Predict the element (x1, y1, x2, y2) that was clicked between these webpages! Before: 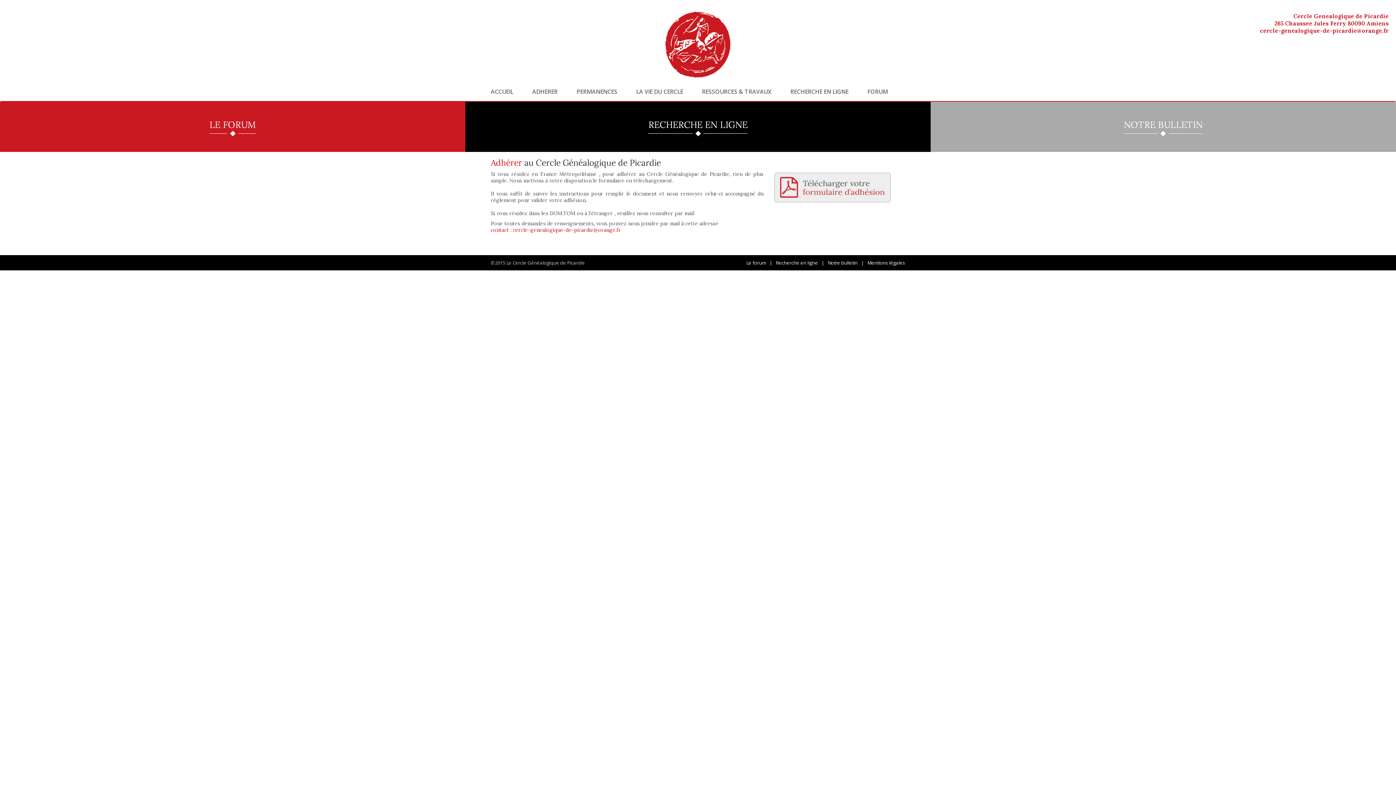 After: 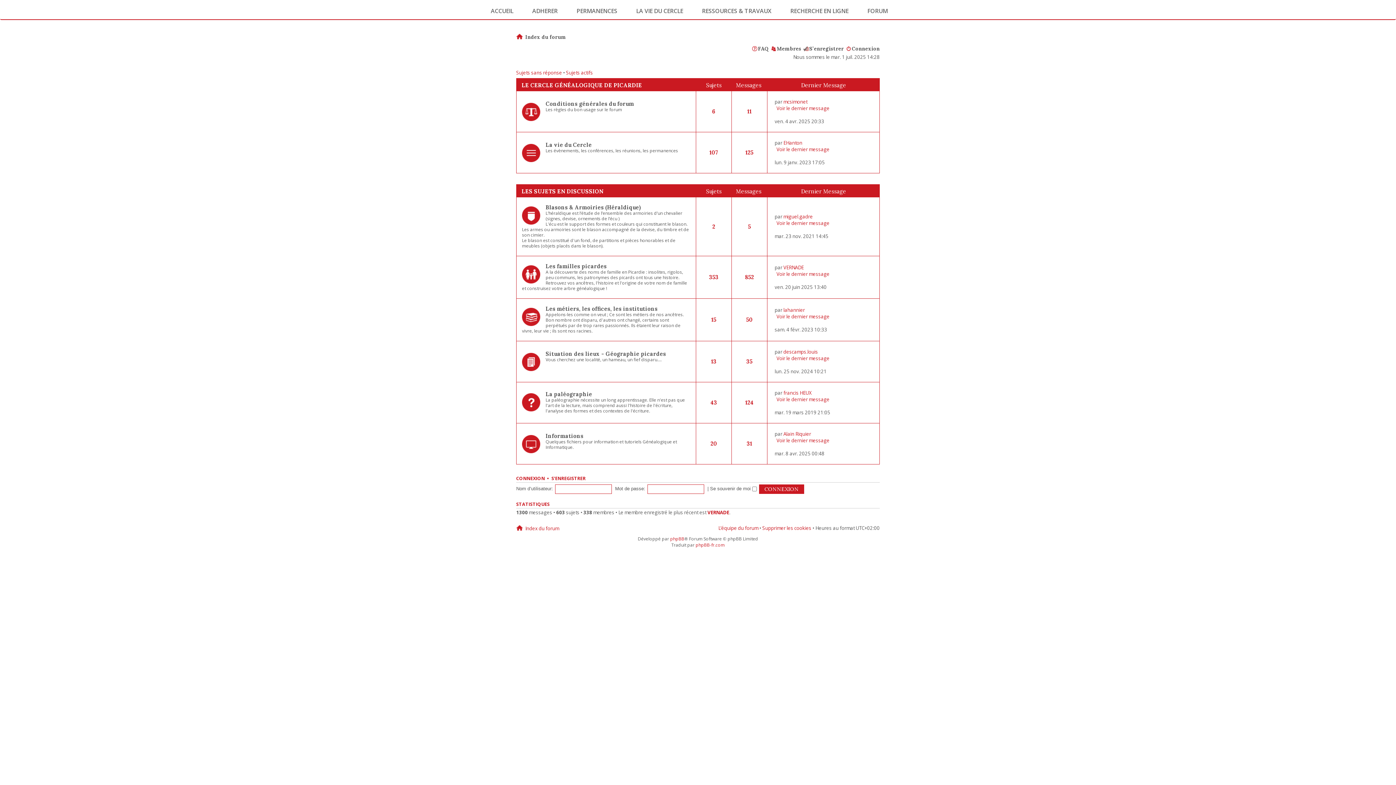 Action: bbox: (746, 259, 766, 266) label: Le forum